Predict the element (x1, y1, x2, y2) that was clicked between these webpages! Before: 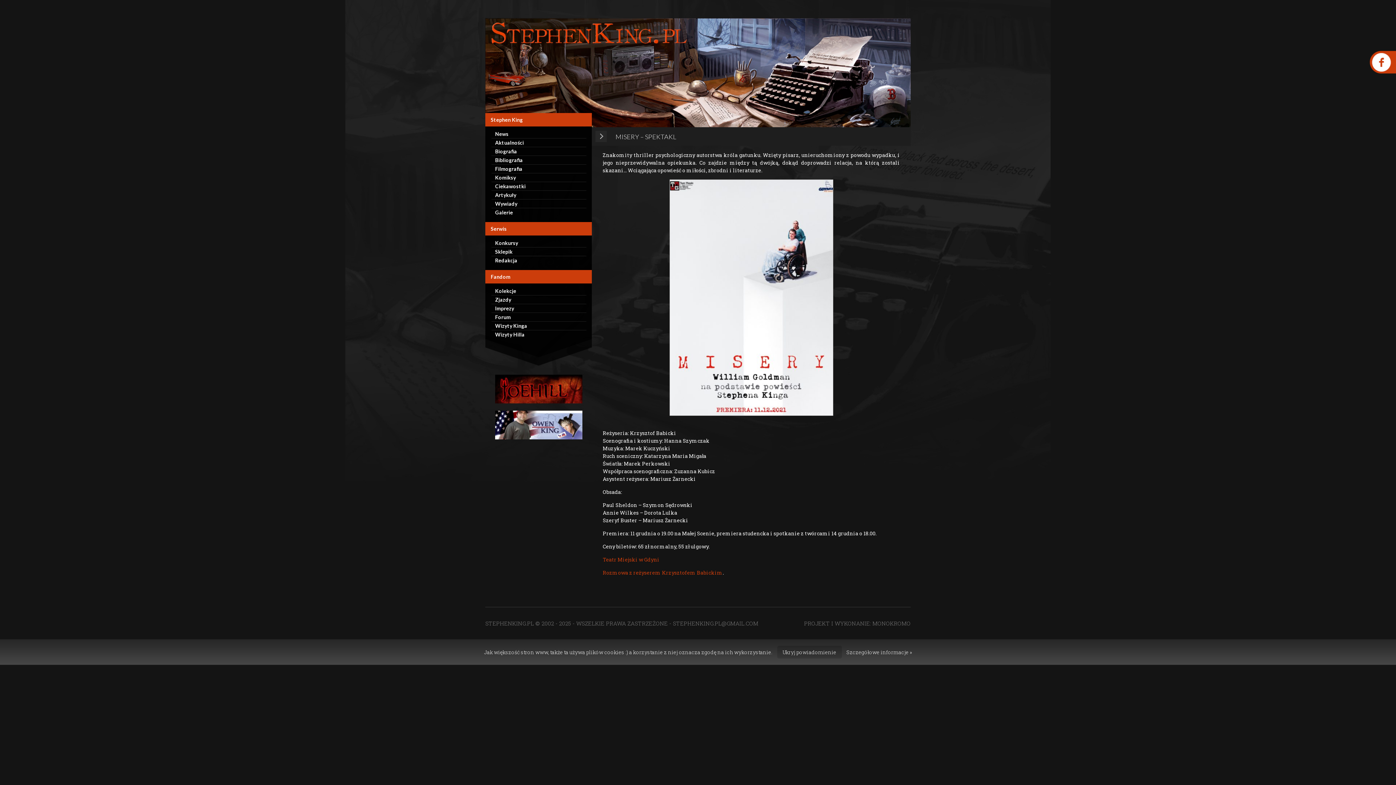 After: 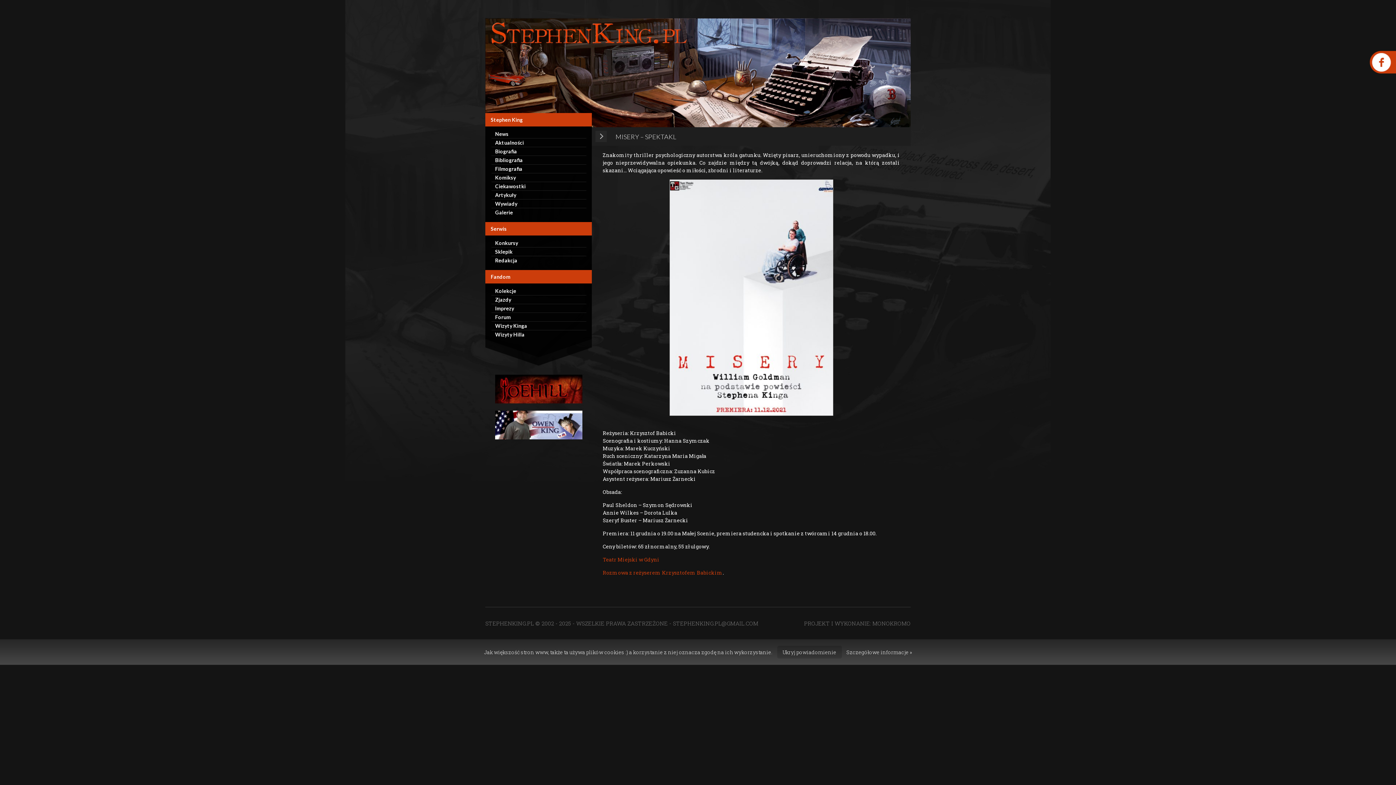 Action: bbox: (1370, 50, 1396, 73)